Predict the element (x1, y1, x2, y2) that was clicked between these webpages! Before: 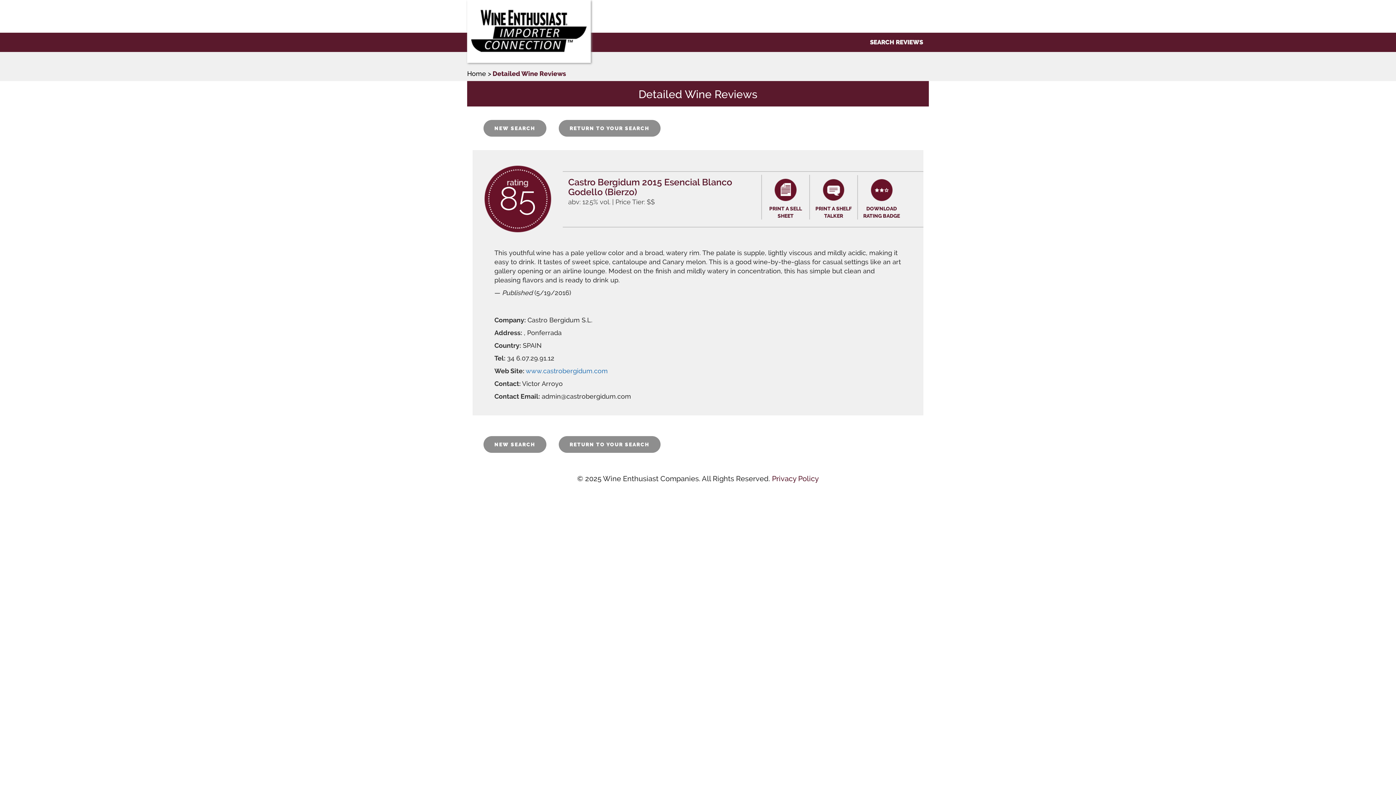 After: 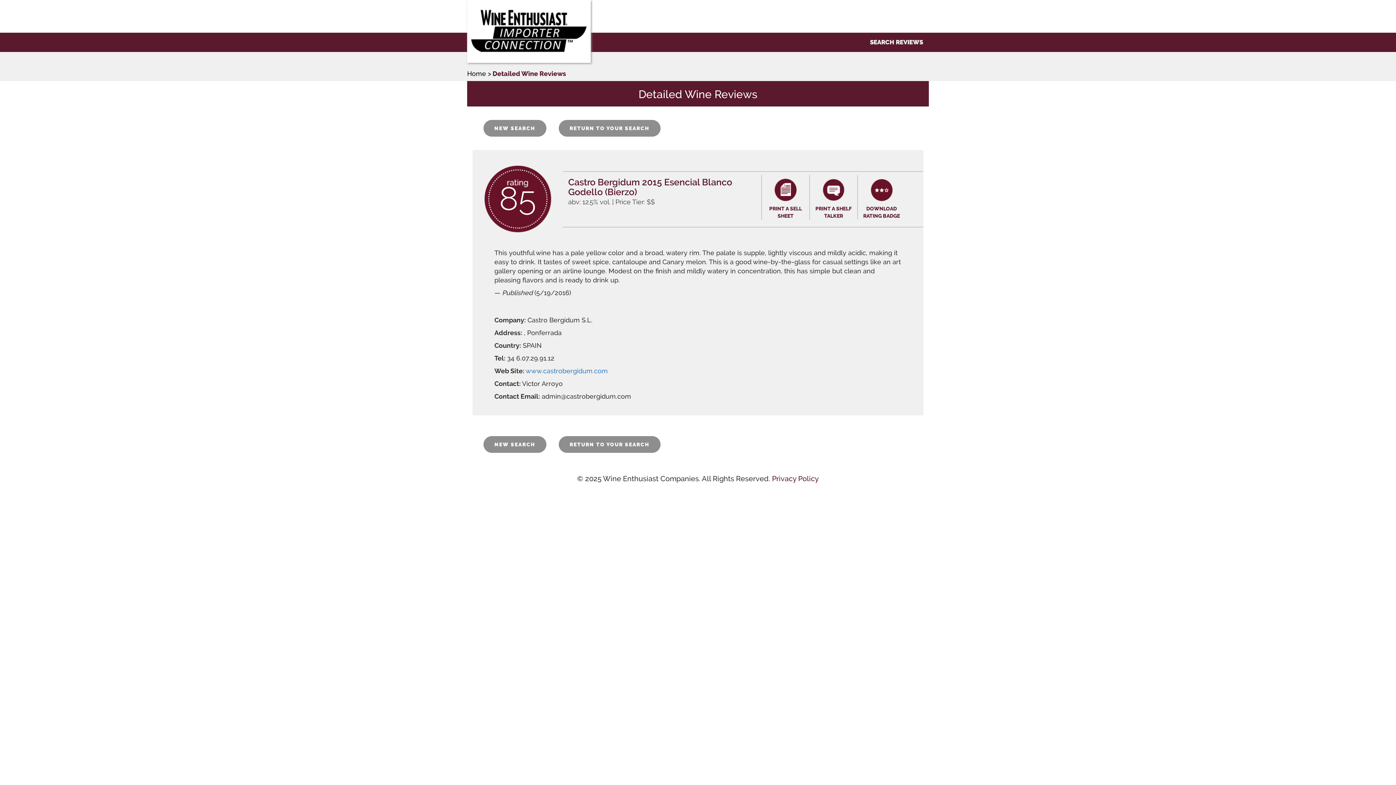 Action: bbox: (765, 204, 805, 219) label: PRINT A SELL SHEET